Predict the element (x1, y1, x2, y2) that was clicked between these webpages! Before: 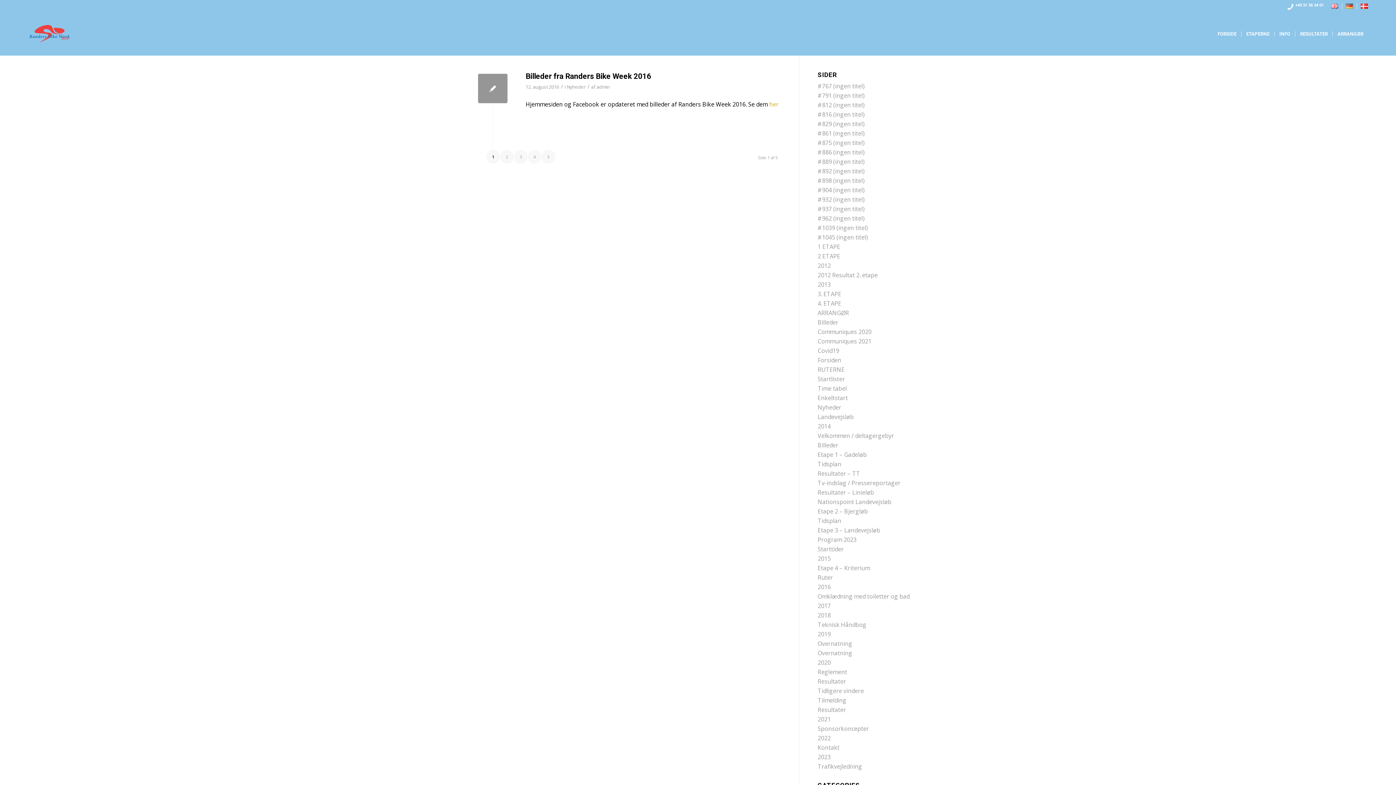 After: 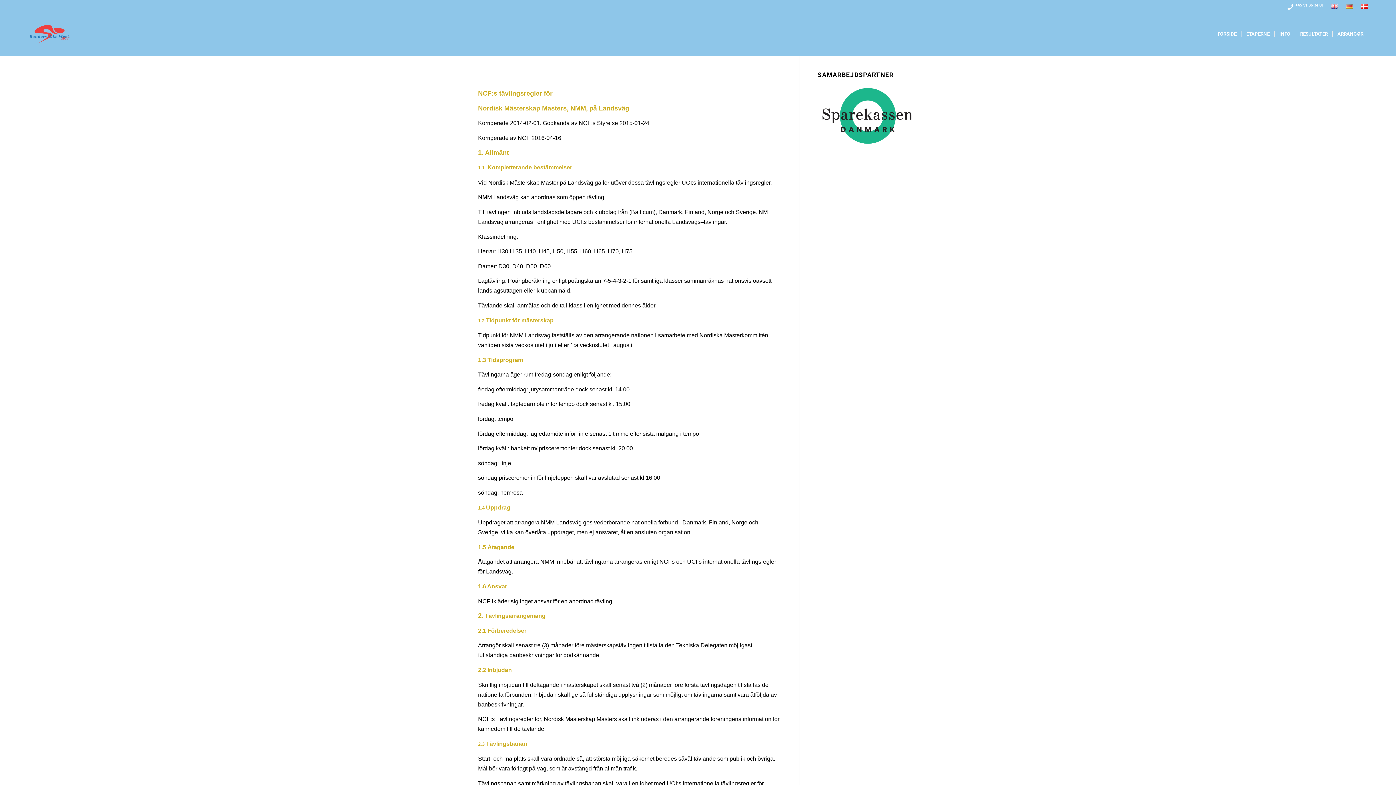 Action: label: Reglement bbox: (817, 668, 847, 676)